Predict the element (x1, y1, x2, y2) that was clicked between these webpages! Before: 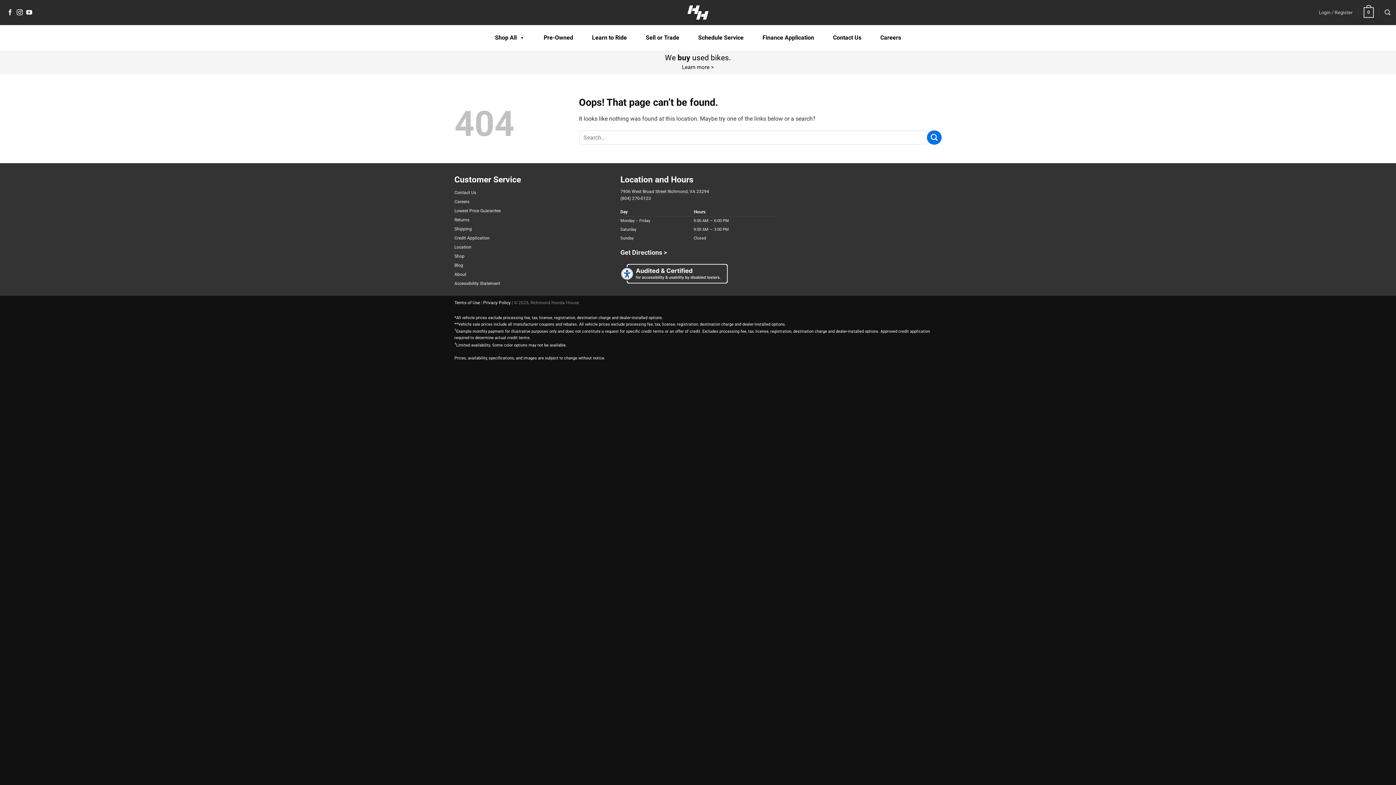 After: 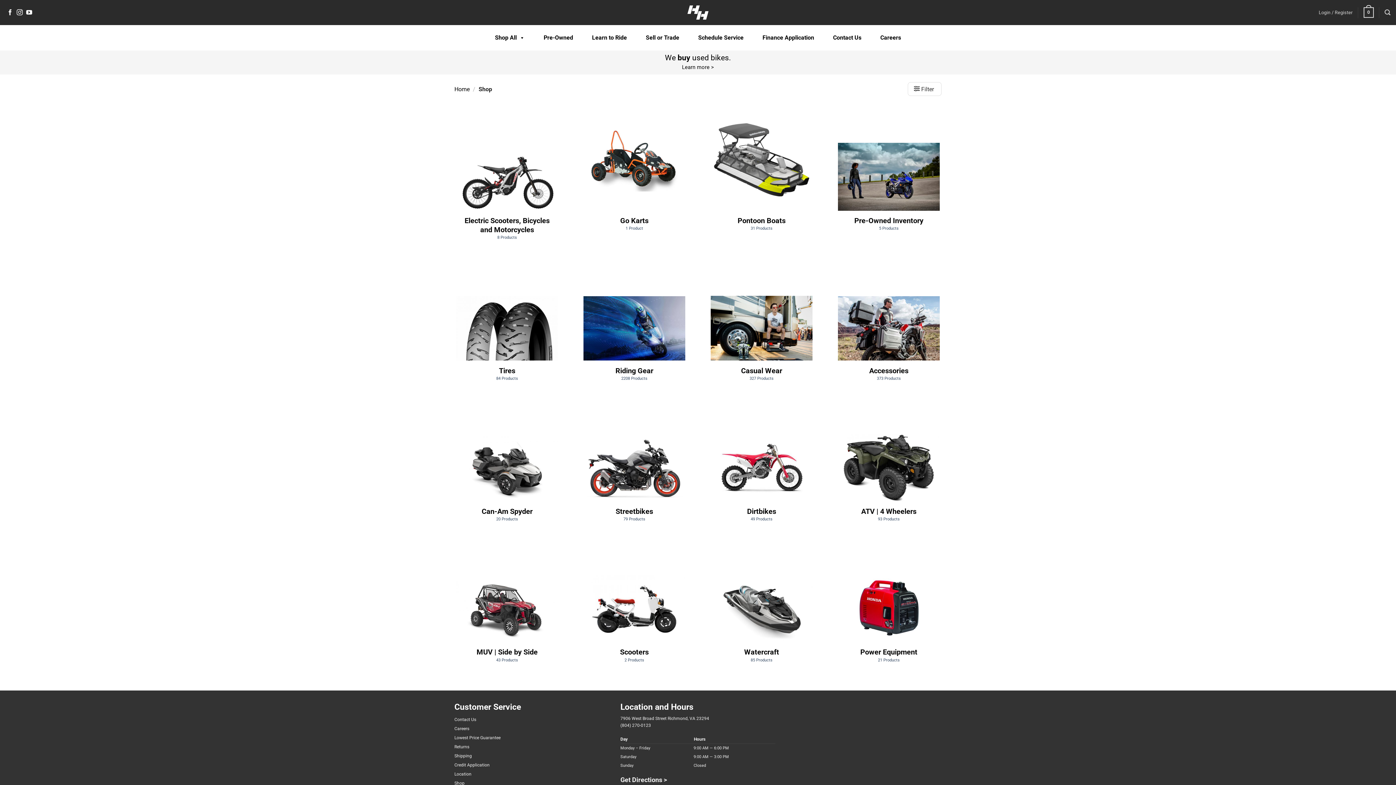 Action: bbox: (454, 251, 464, 261) label: Shop